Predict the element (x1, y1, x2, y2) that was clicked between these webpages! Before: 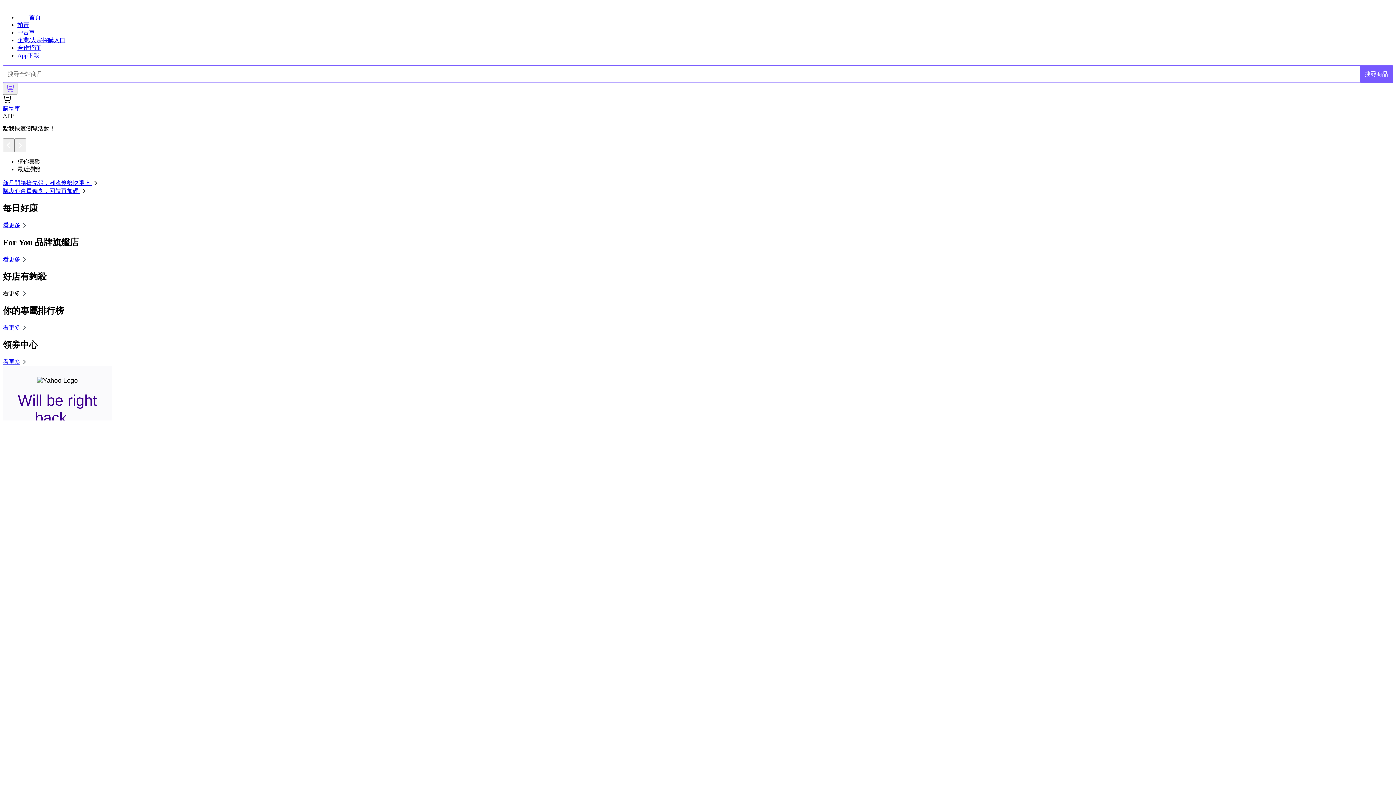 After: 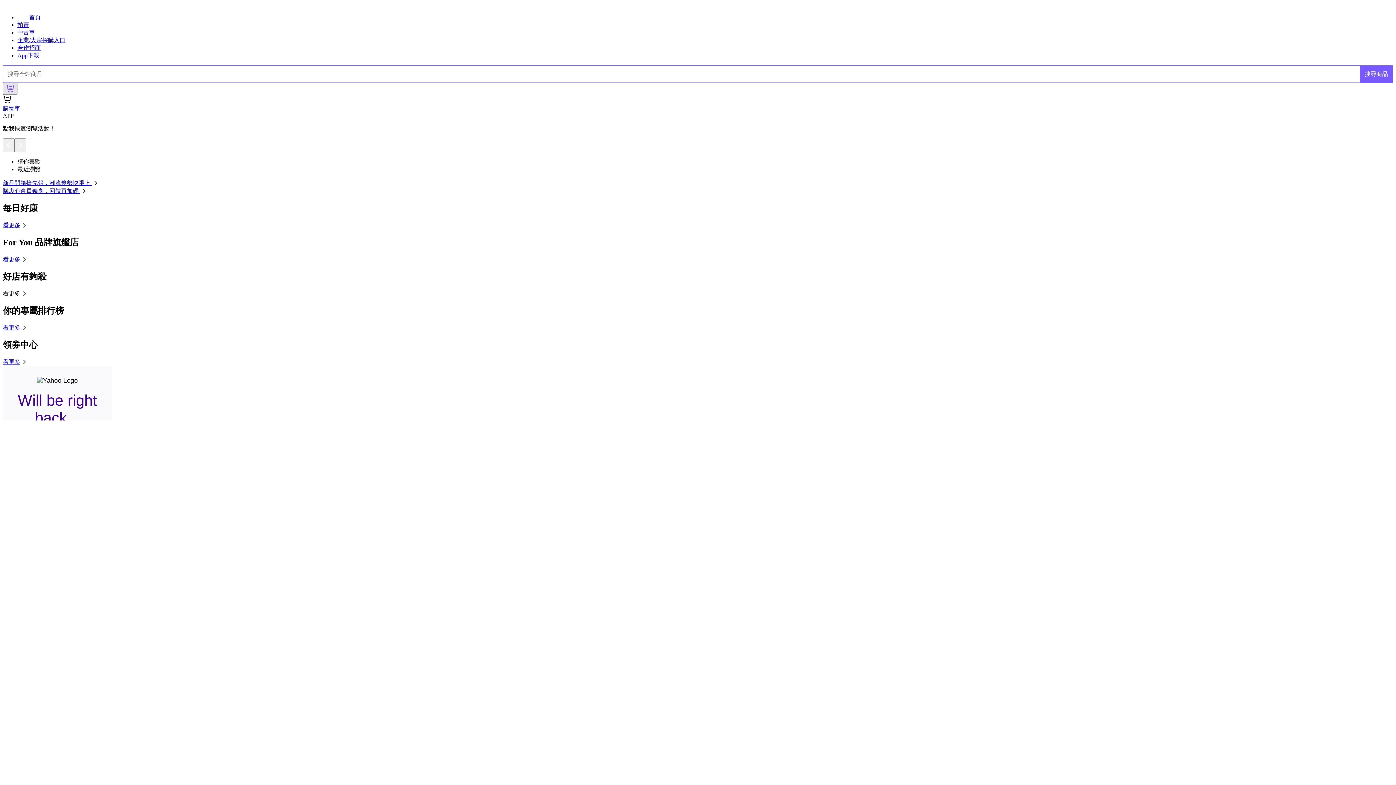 Action: bbox: (2, 83, 17, 95)